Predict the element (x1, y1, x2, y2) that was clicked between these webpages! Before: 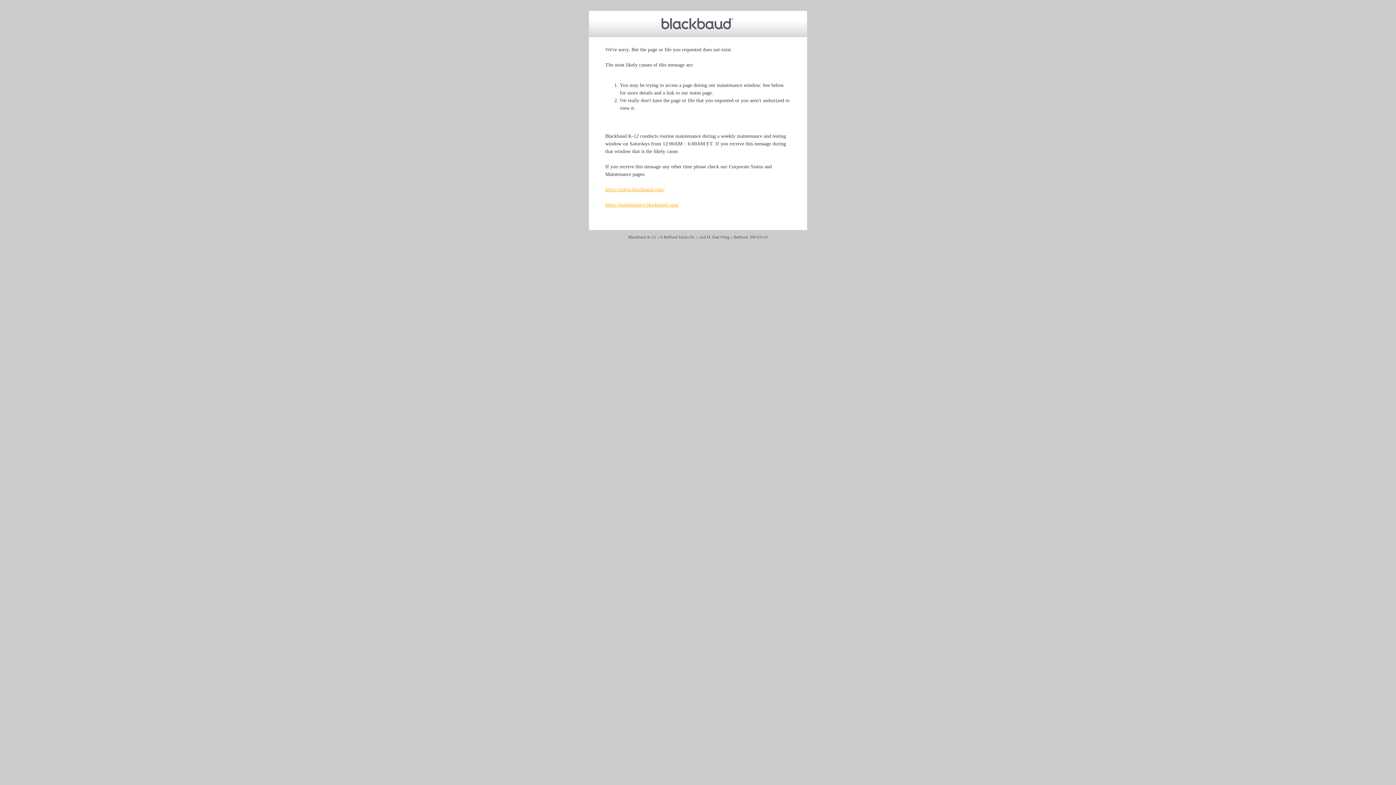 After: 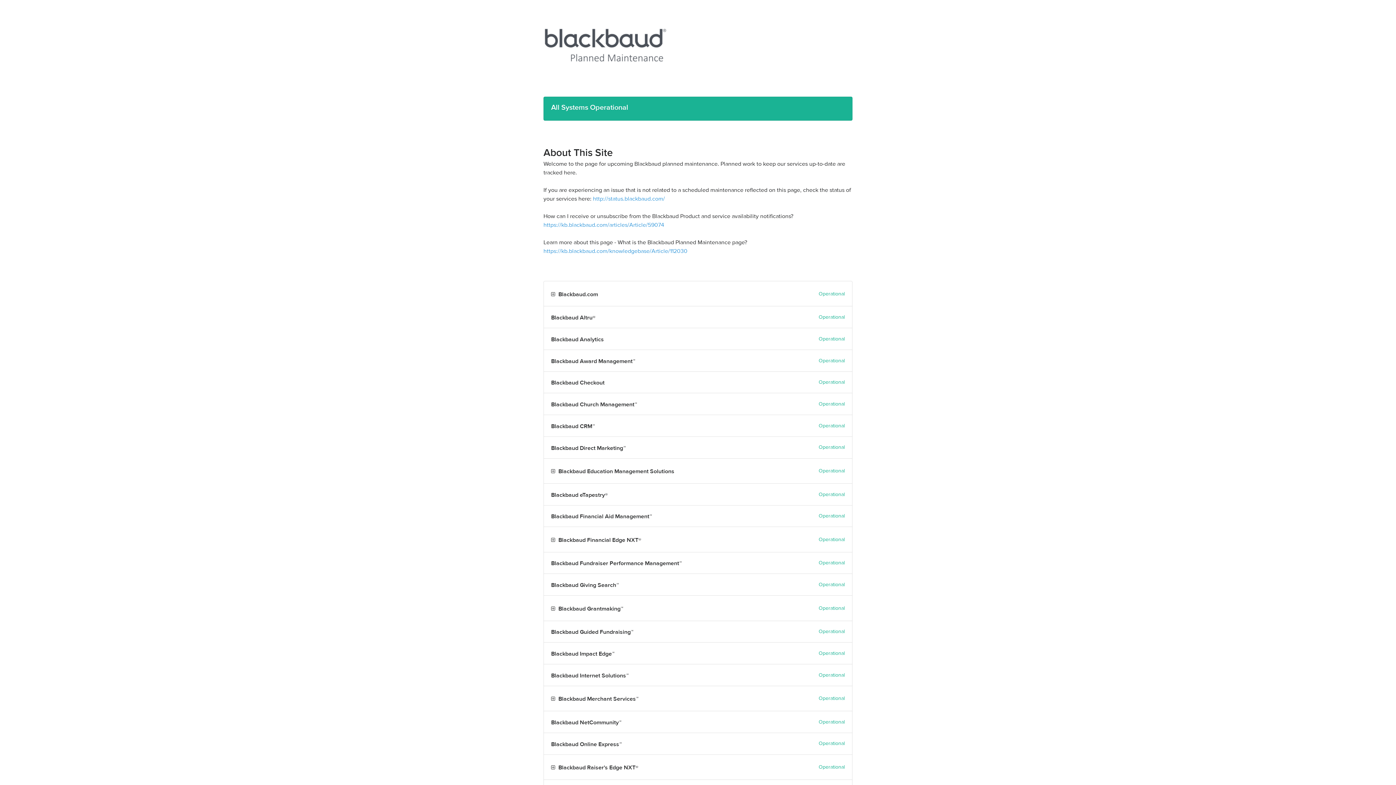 Action: bbox: (605, 202, 678, 207) label: https://maintenance.blackbaud.com/